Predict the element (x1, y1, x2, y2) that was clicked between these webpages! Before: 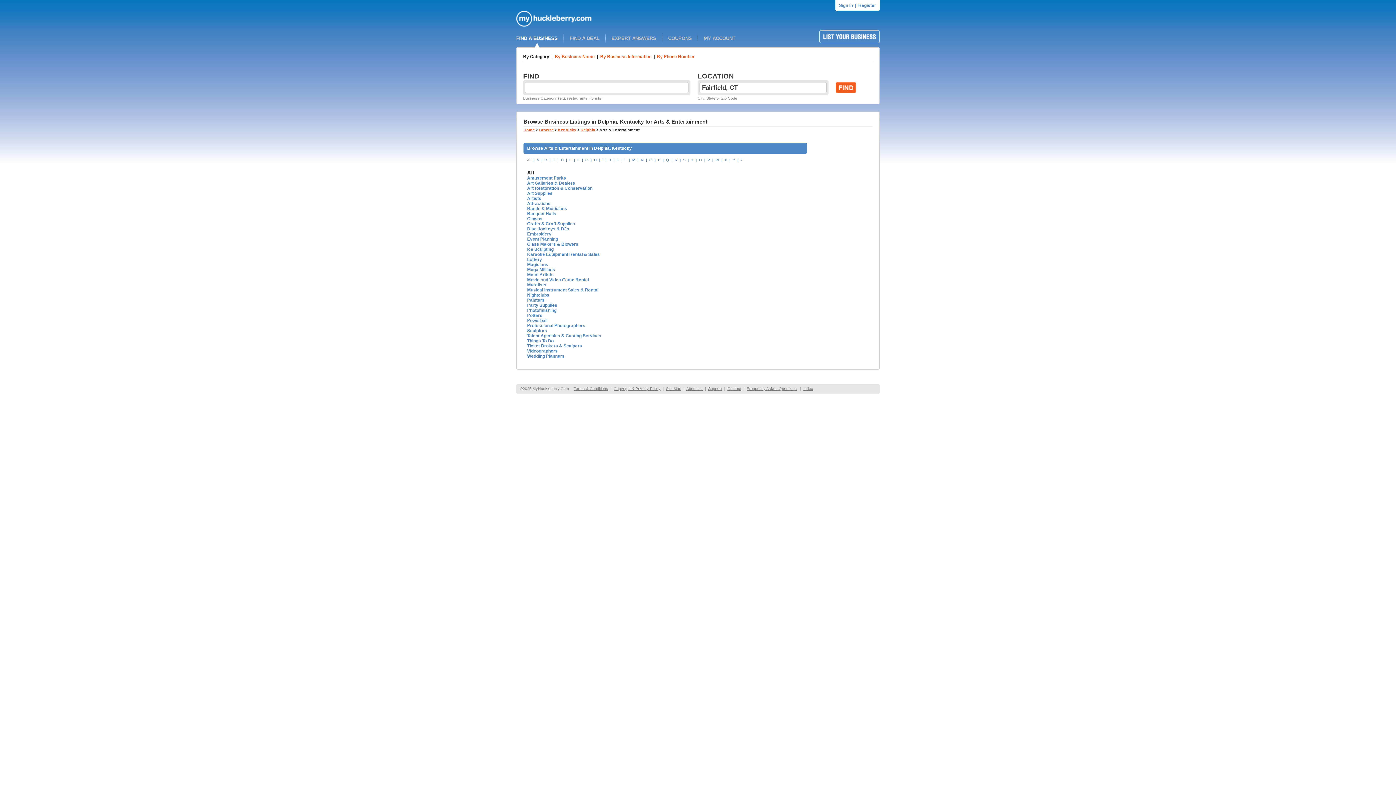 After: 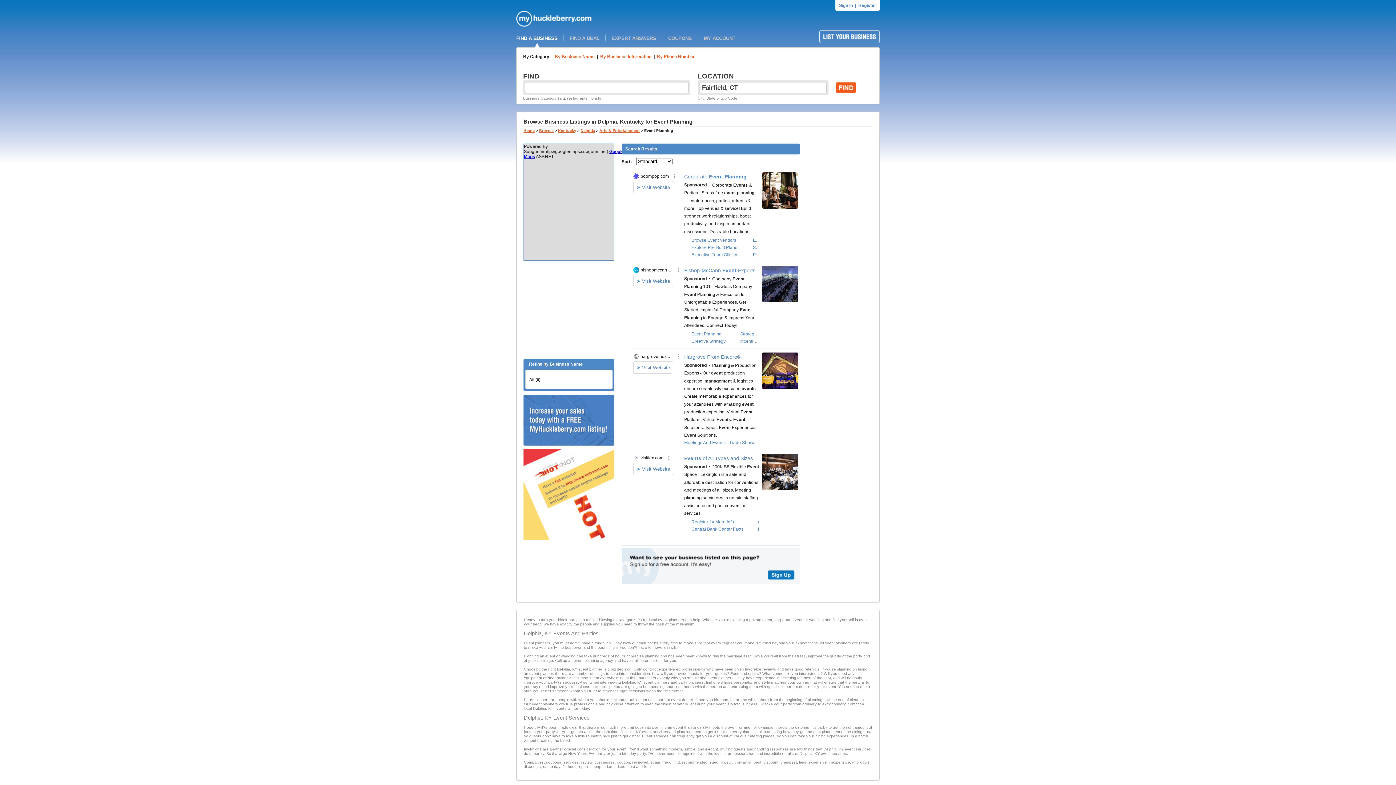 Action: label: Event Planning bbox: (527, 236, 558, 241)